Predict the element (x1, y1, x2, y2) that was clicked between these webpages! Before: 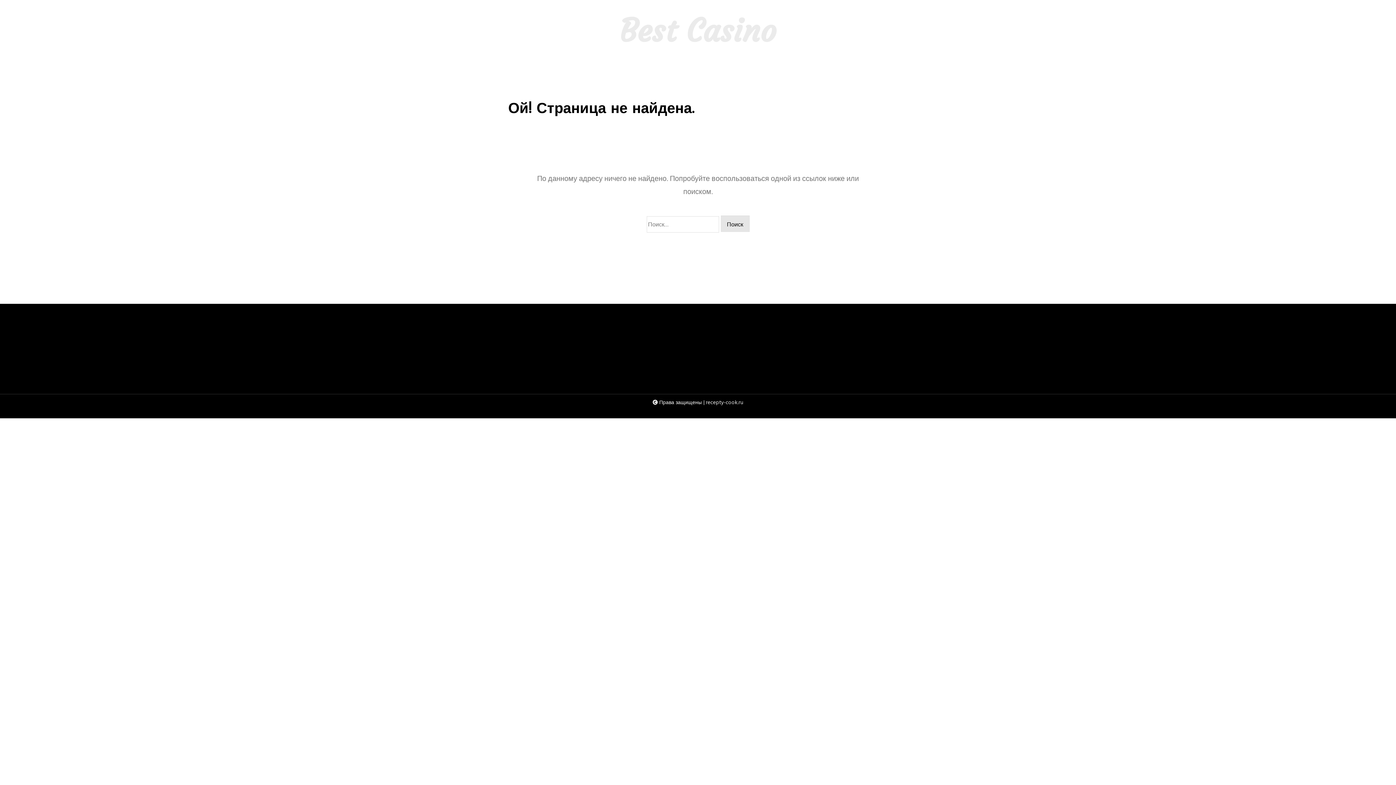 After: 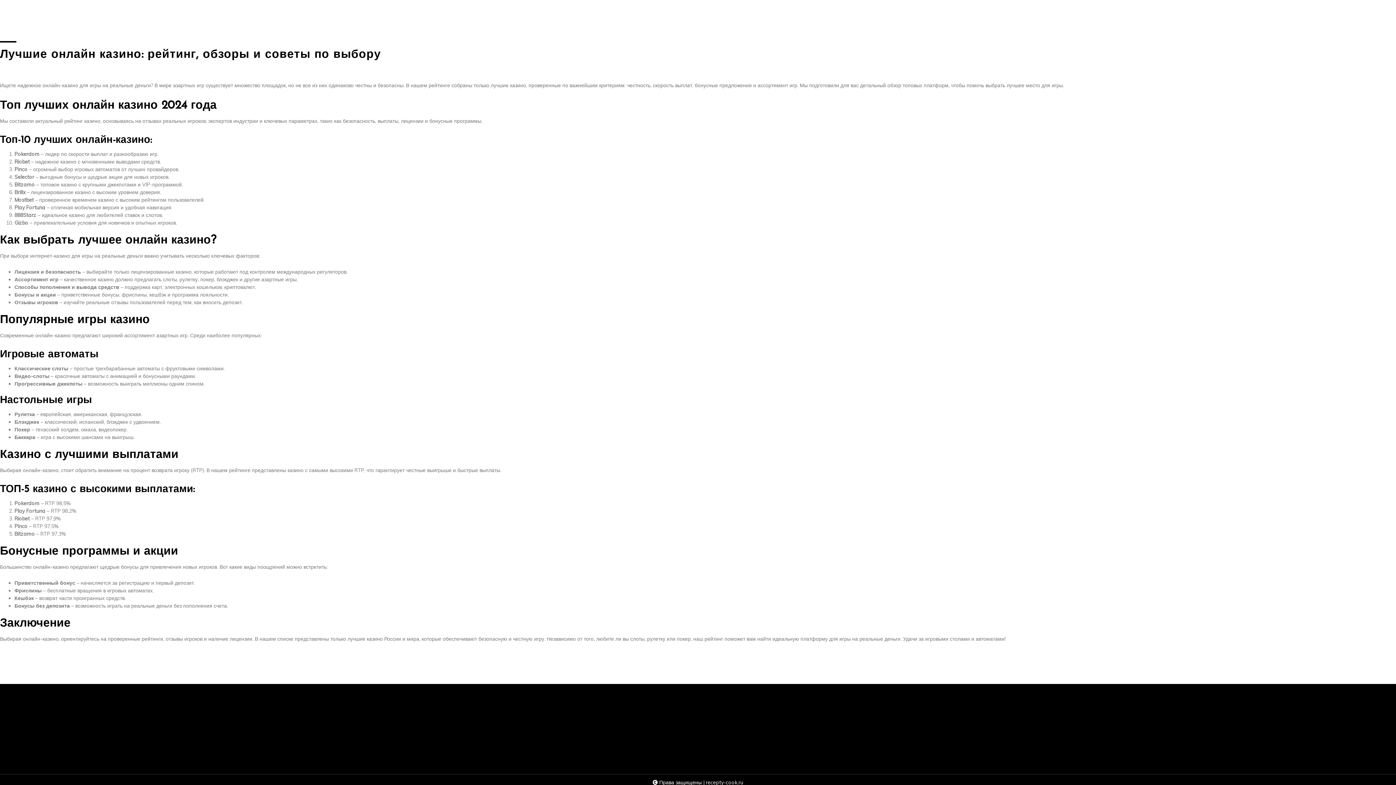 Action: label: Best Casino bbox: (619, 15, 776, 46)